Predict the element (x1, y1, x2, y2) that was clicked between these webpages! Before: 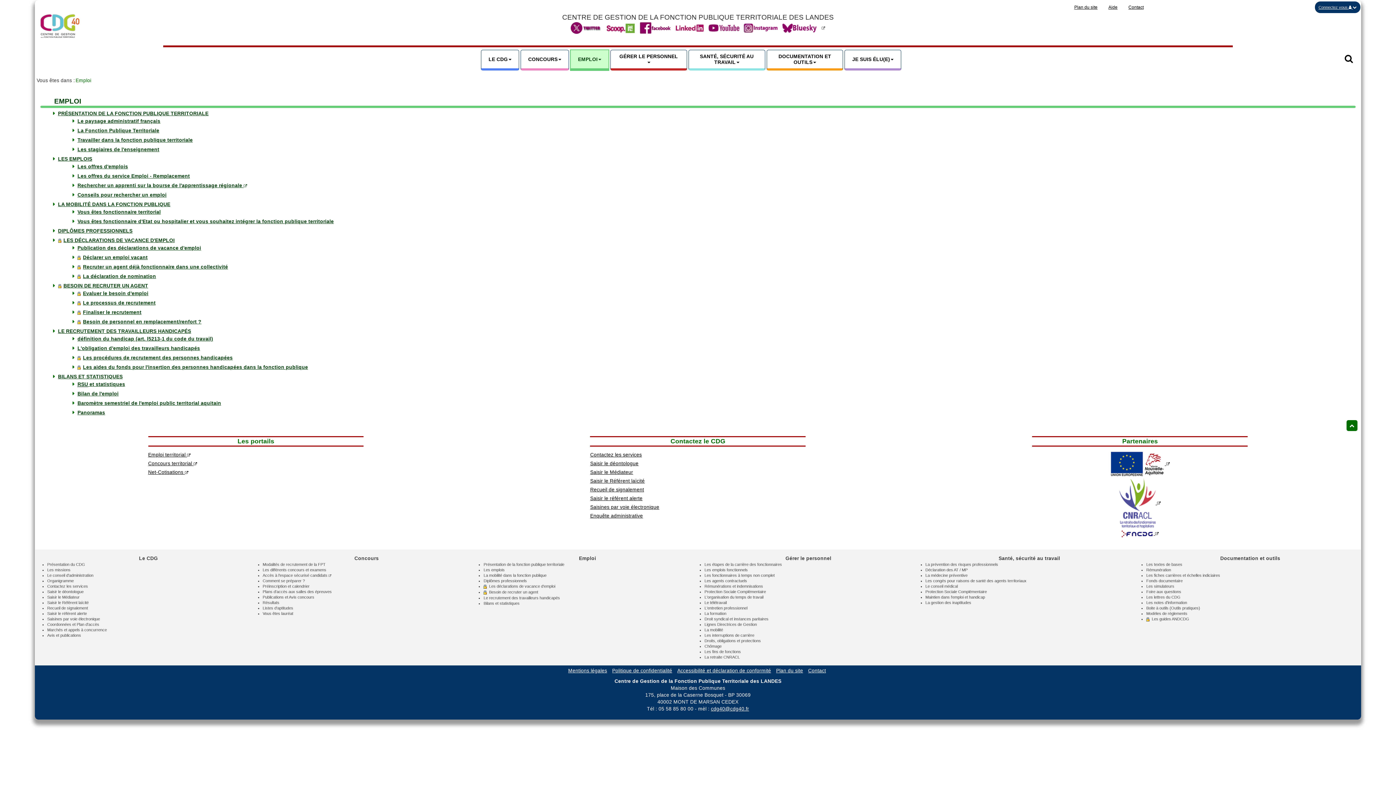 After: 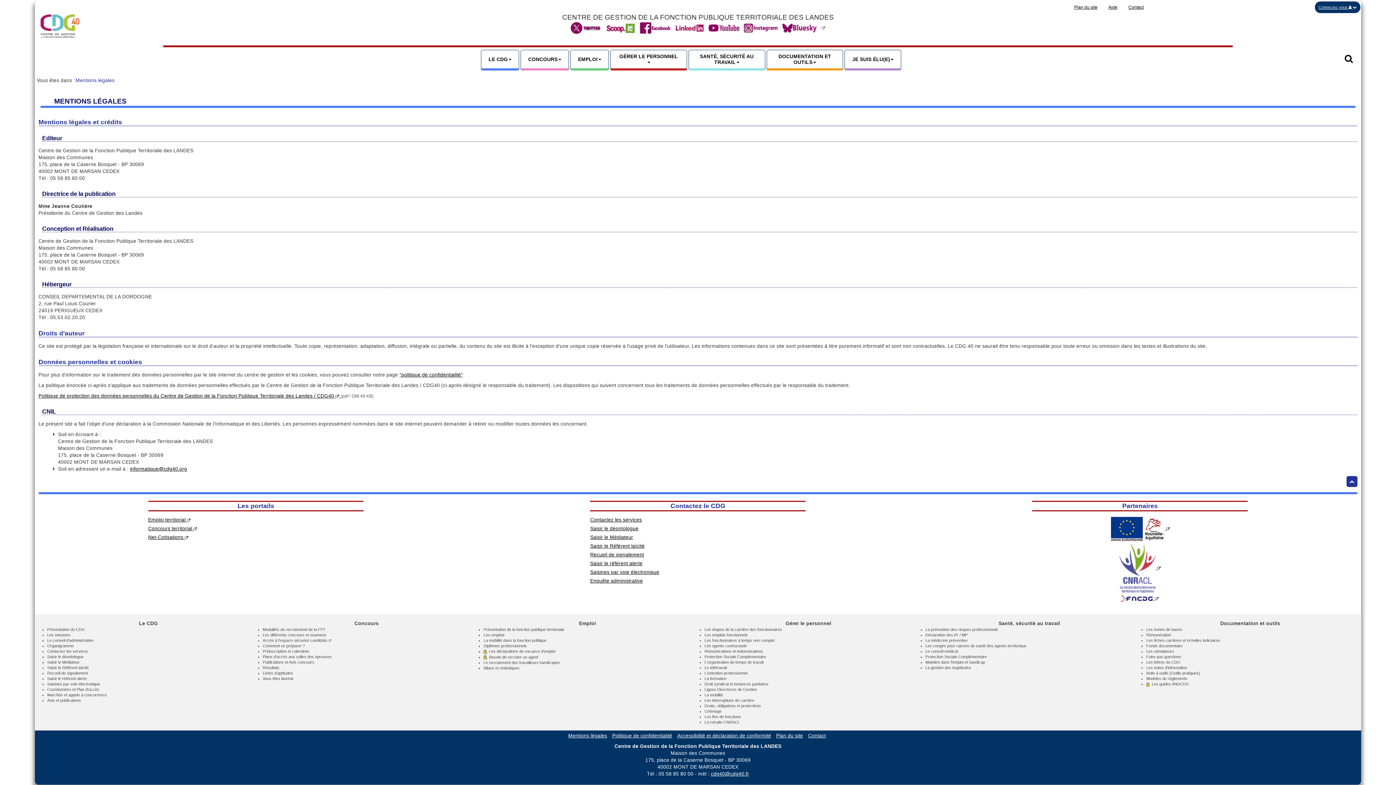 Action: label: Mentions légales bbox: (568, 668, 607, 673)